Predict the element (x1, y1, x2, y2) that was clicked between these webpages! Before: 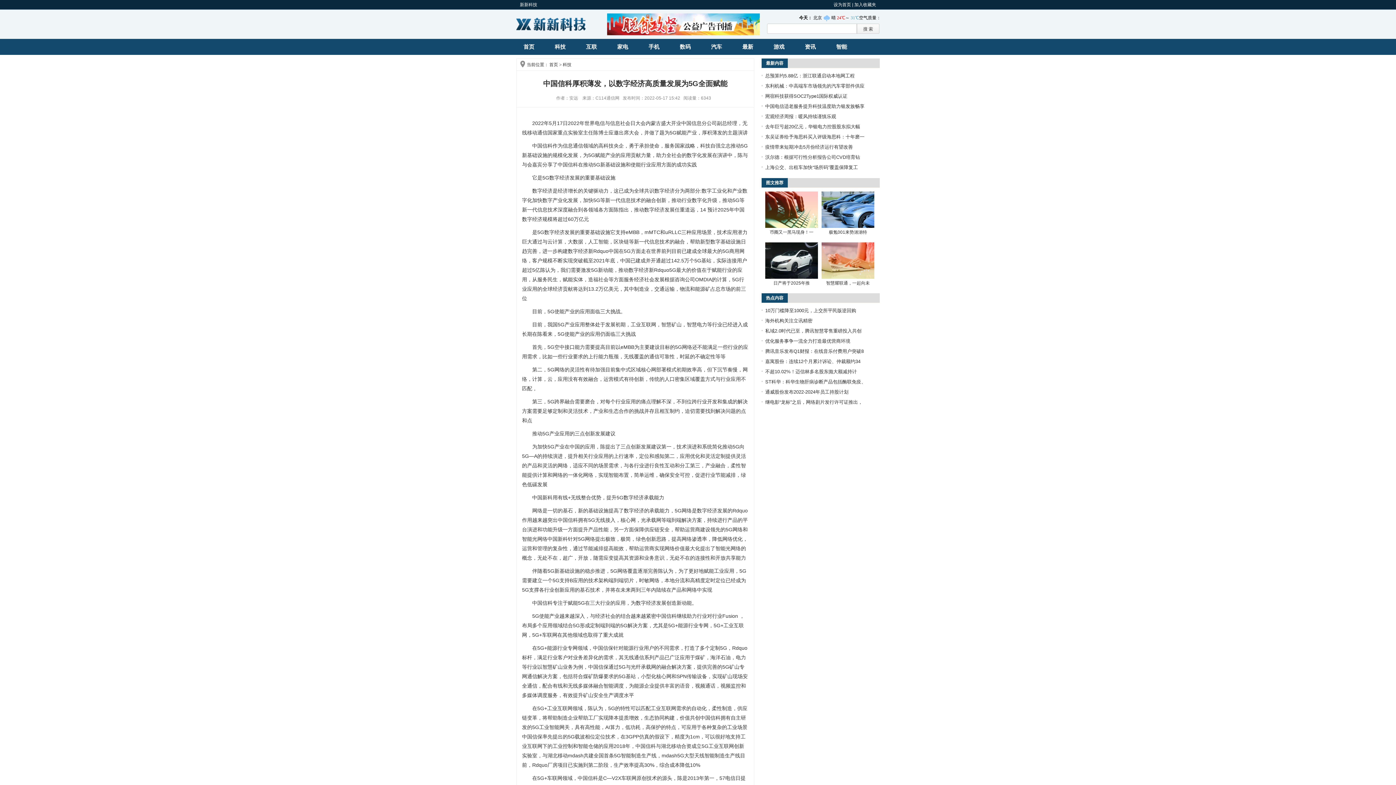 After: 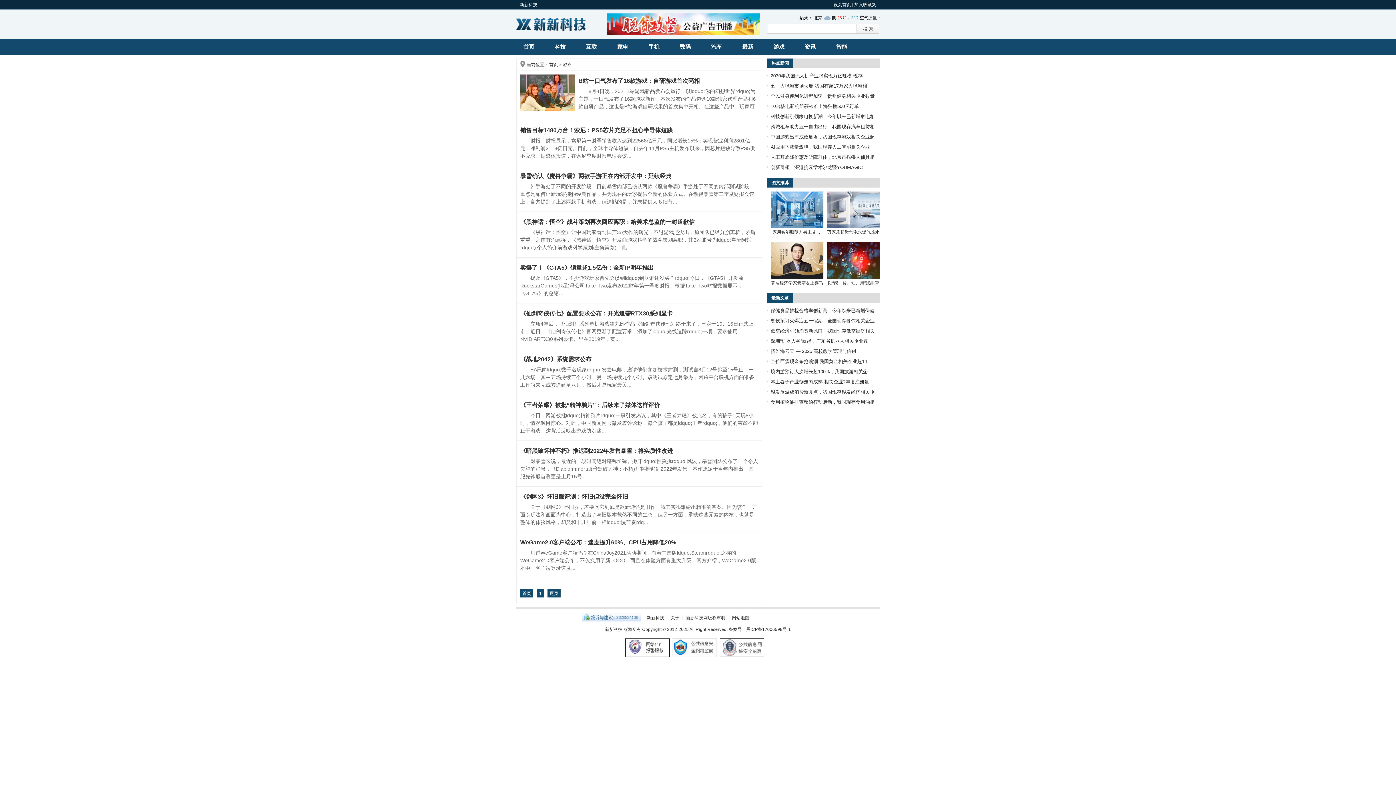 Action: label: 游戏 bbox: (773, 43, 784, 49)